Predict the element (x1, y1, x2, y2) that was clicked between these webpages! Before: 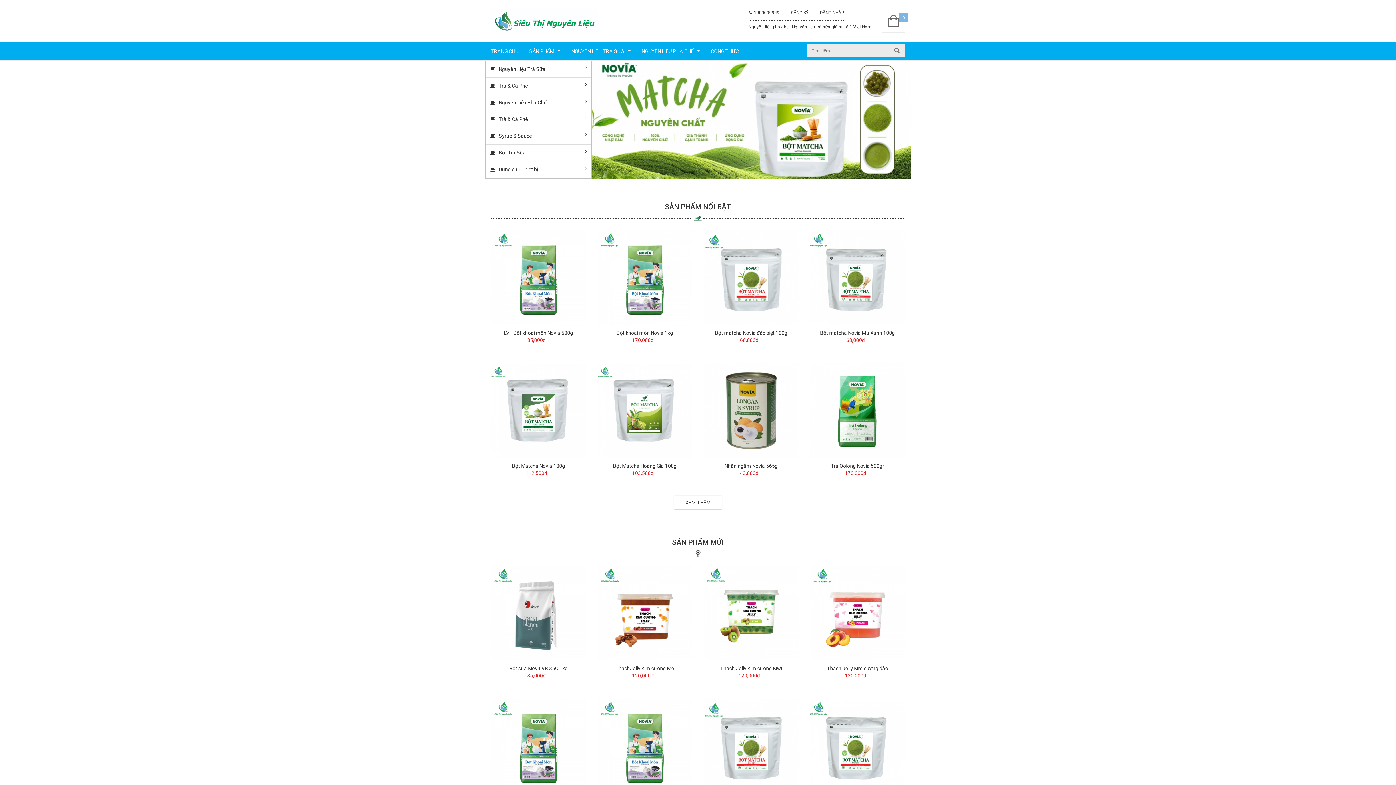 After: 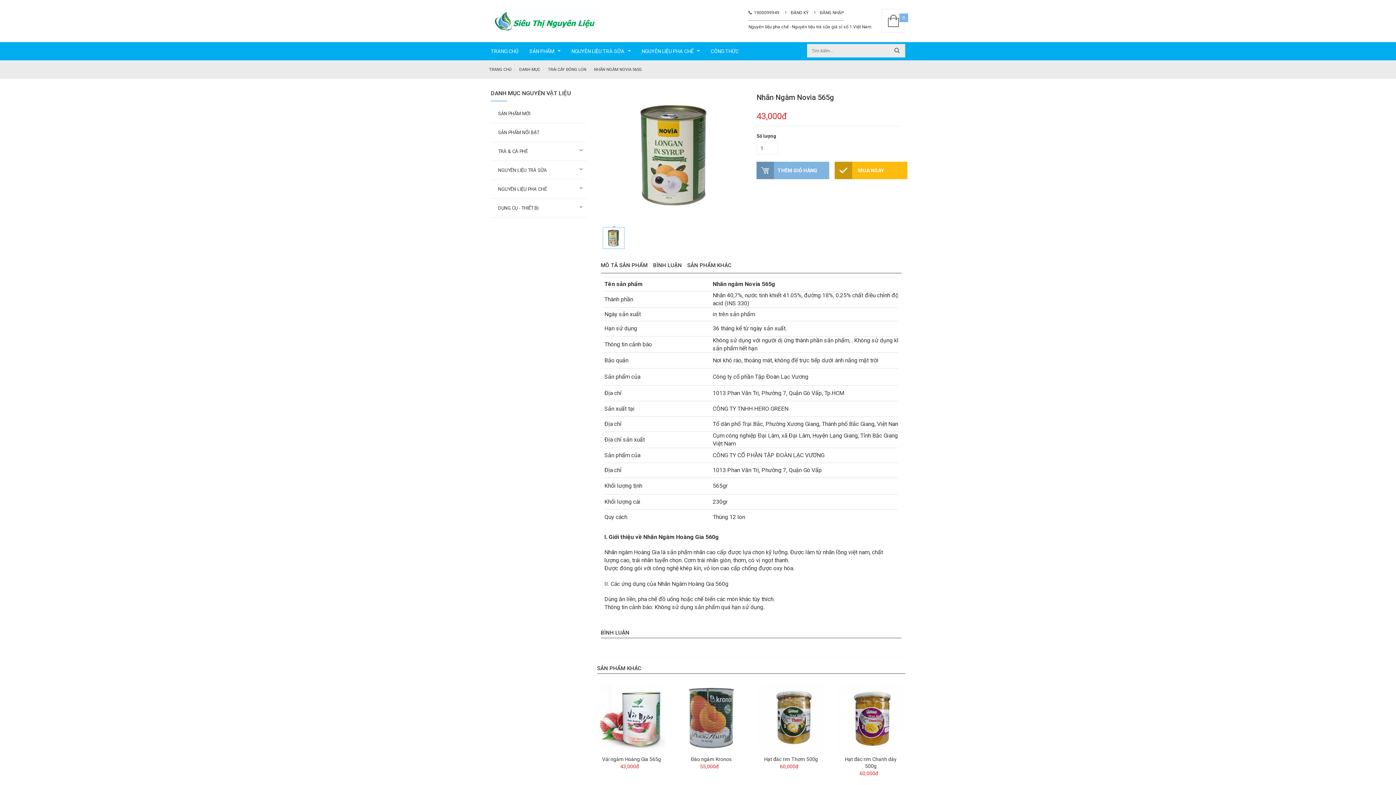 Action: label: Nhãn ngâm Novia 565g bbox: (707, 462, 795, 469)